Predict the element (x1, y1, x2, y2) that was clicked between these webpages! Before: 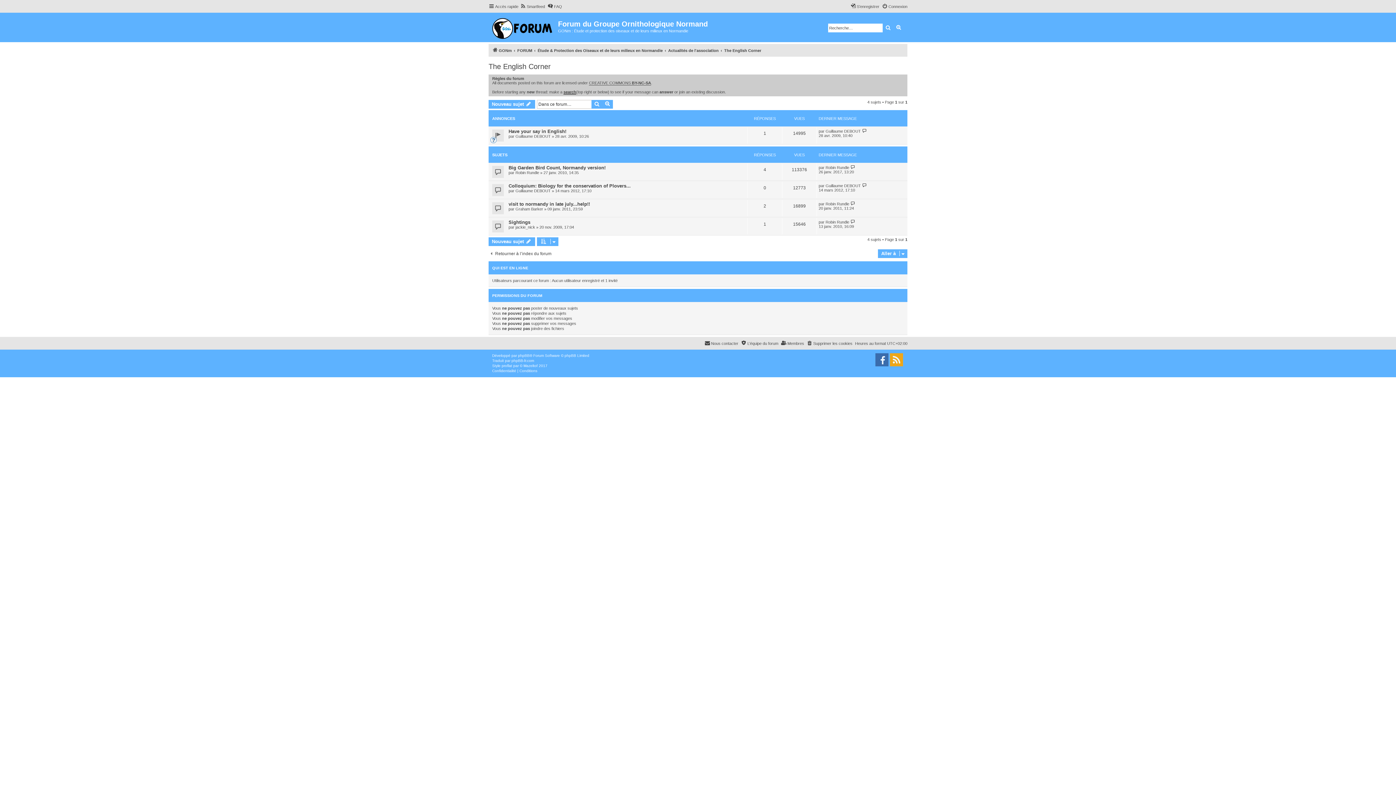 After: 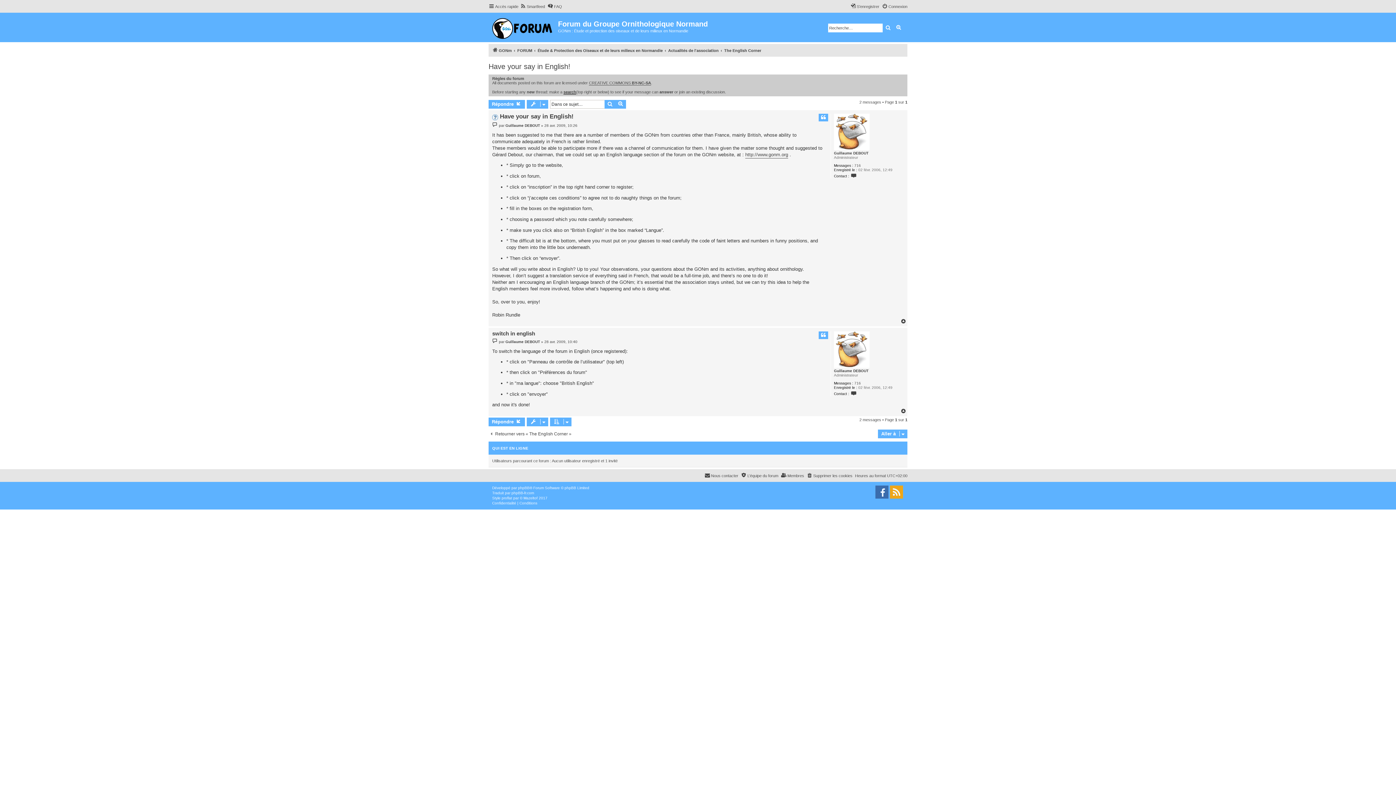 Action: bbox: (508, 128, 566, 134) label: Have your say in English!